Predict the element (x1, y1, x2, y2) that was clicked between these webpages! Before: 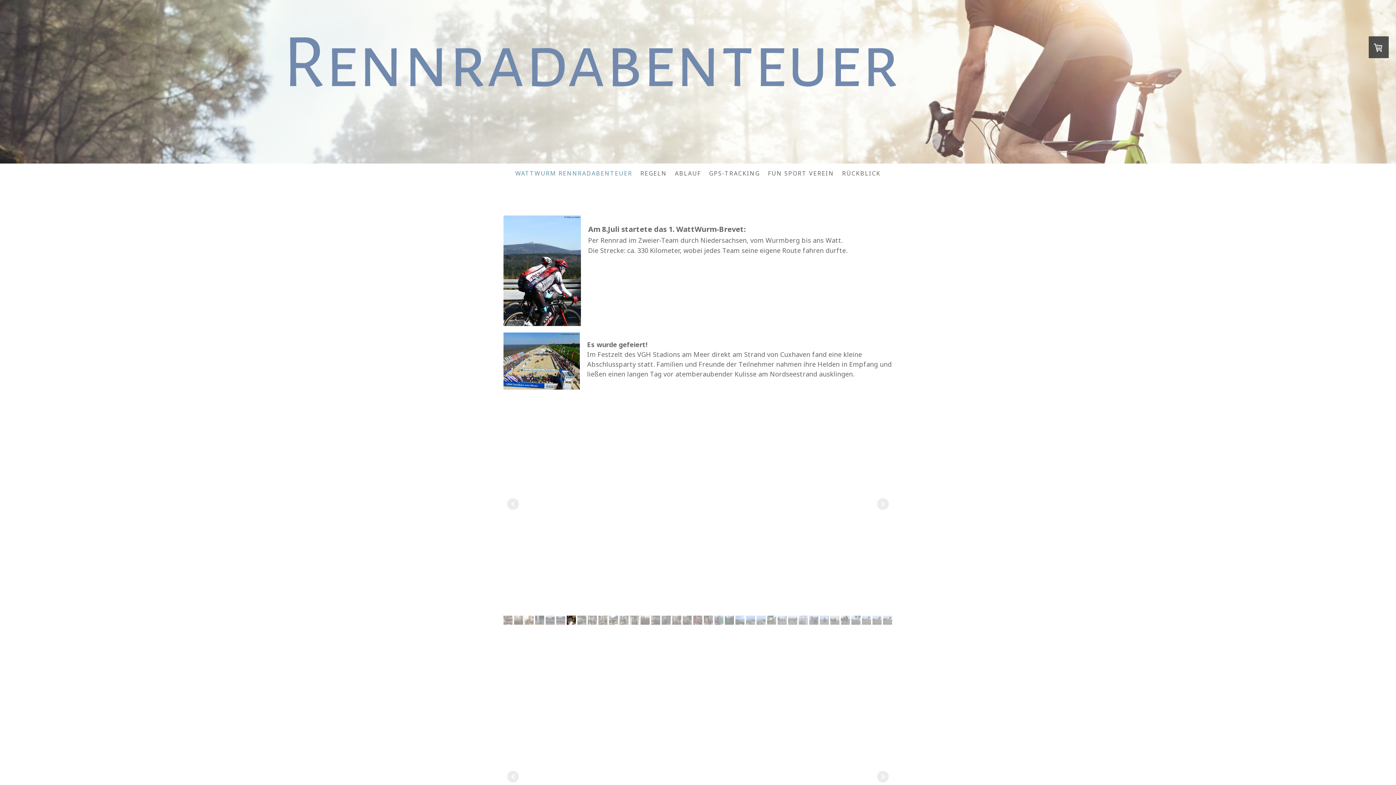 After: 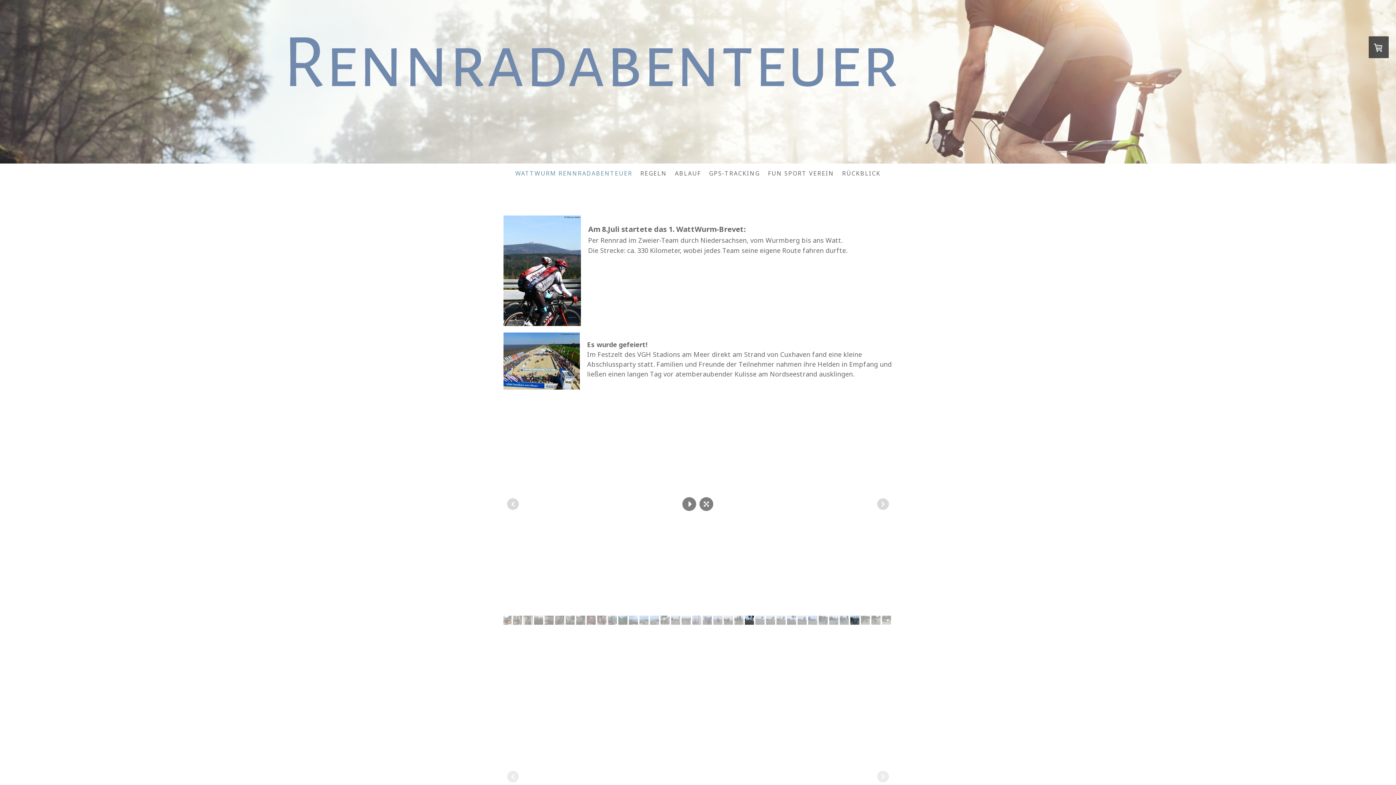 Action: bbox: (851, 615, 860, 625)